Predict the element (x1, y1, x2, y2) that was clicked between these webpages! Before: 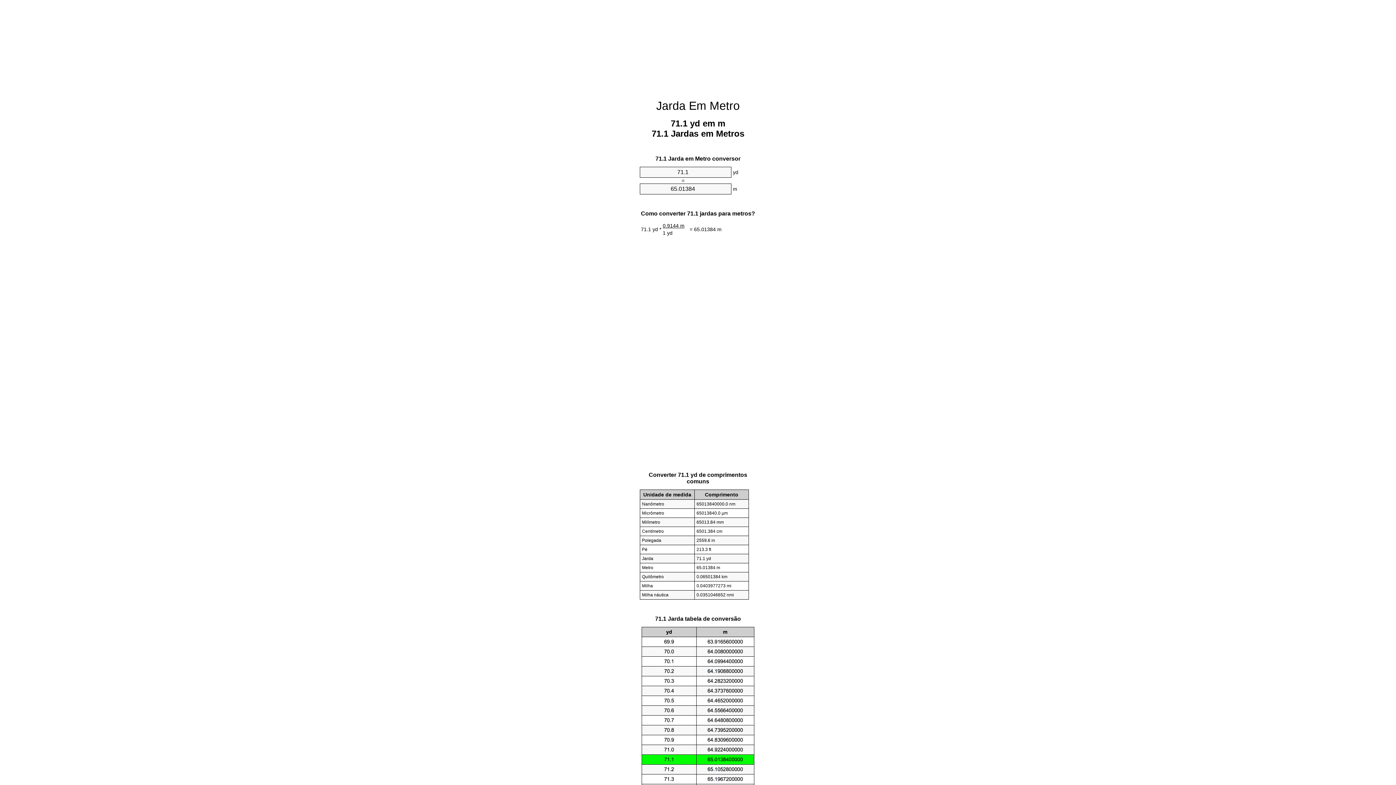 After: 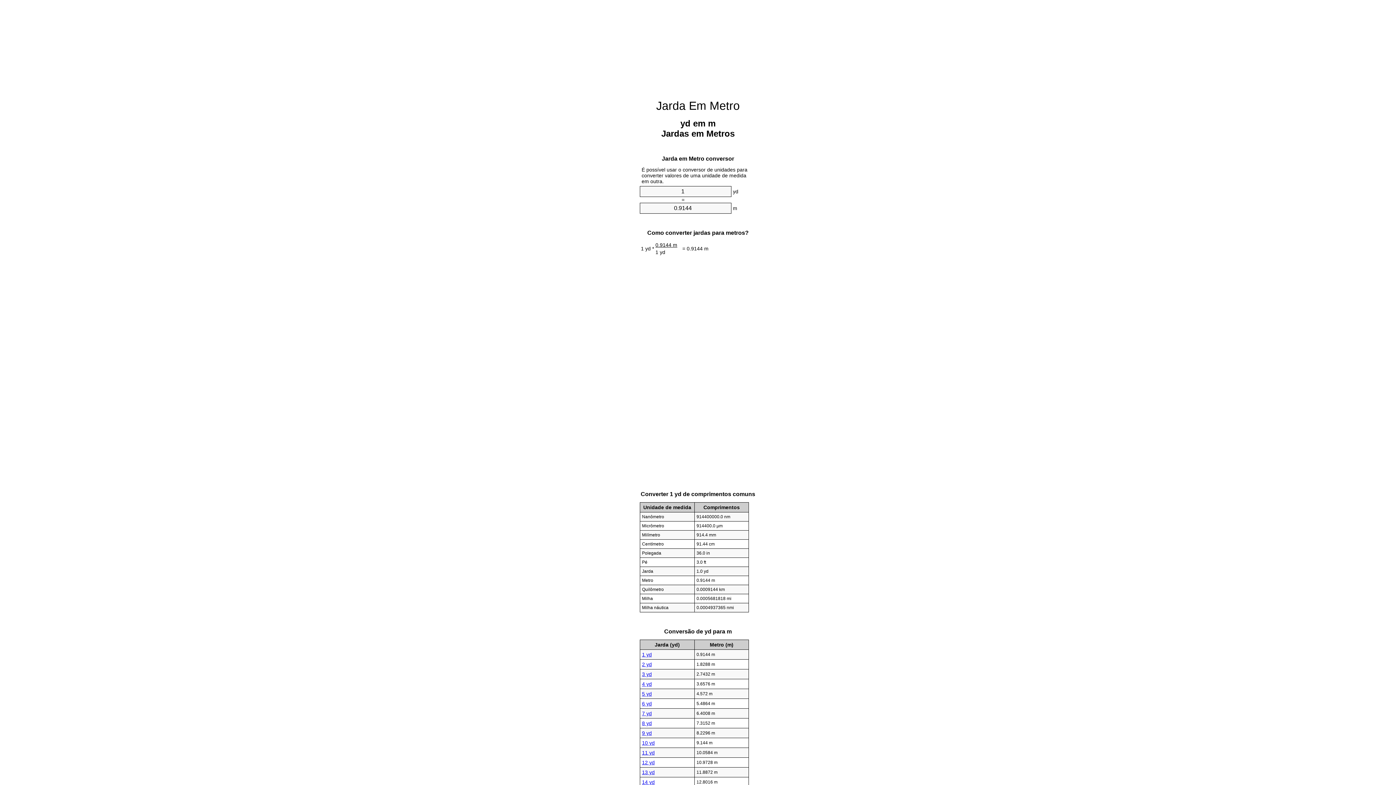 Action: label: Jarda Em Metro bbox: (656, 99, 740, 112)